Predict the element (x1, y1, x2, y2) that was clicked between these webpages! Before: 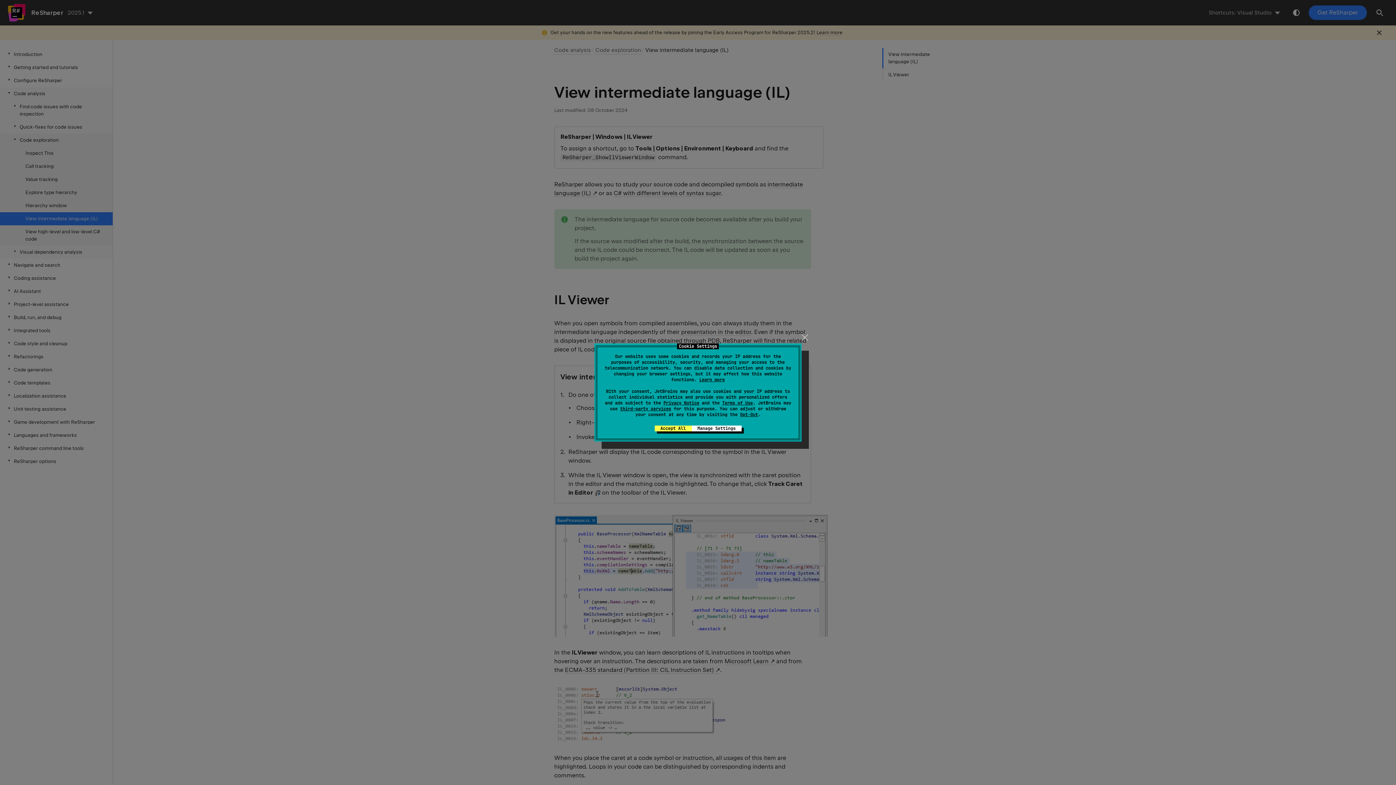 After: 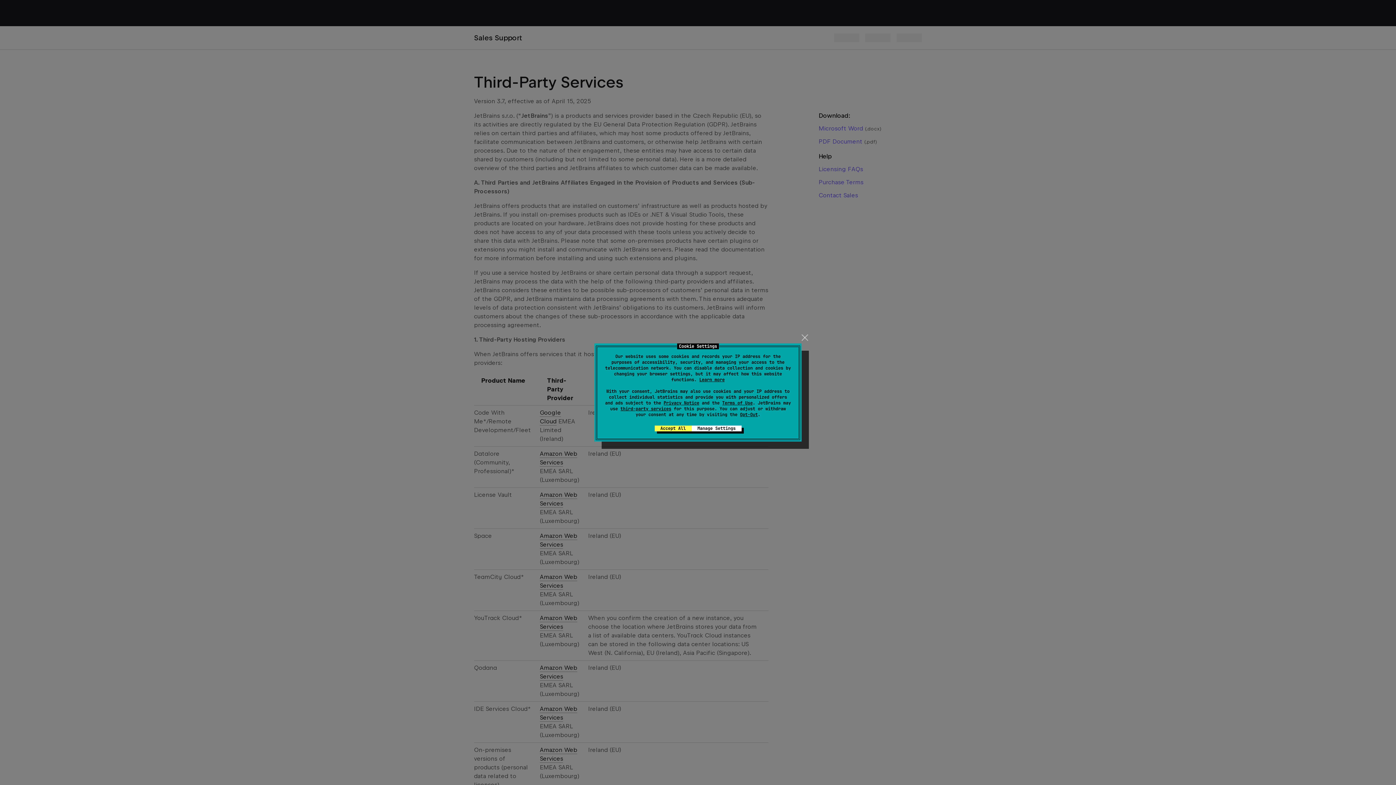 Action: bbox: (620, 406, 671, 412) label: third-party services